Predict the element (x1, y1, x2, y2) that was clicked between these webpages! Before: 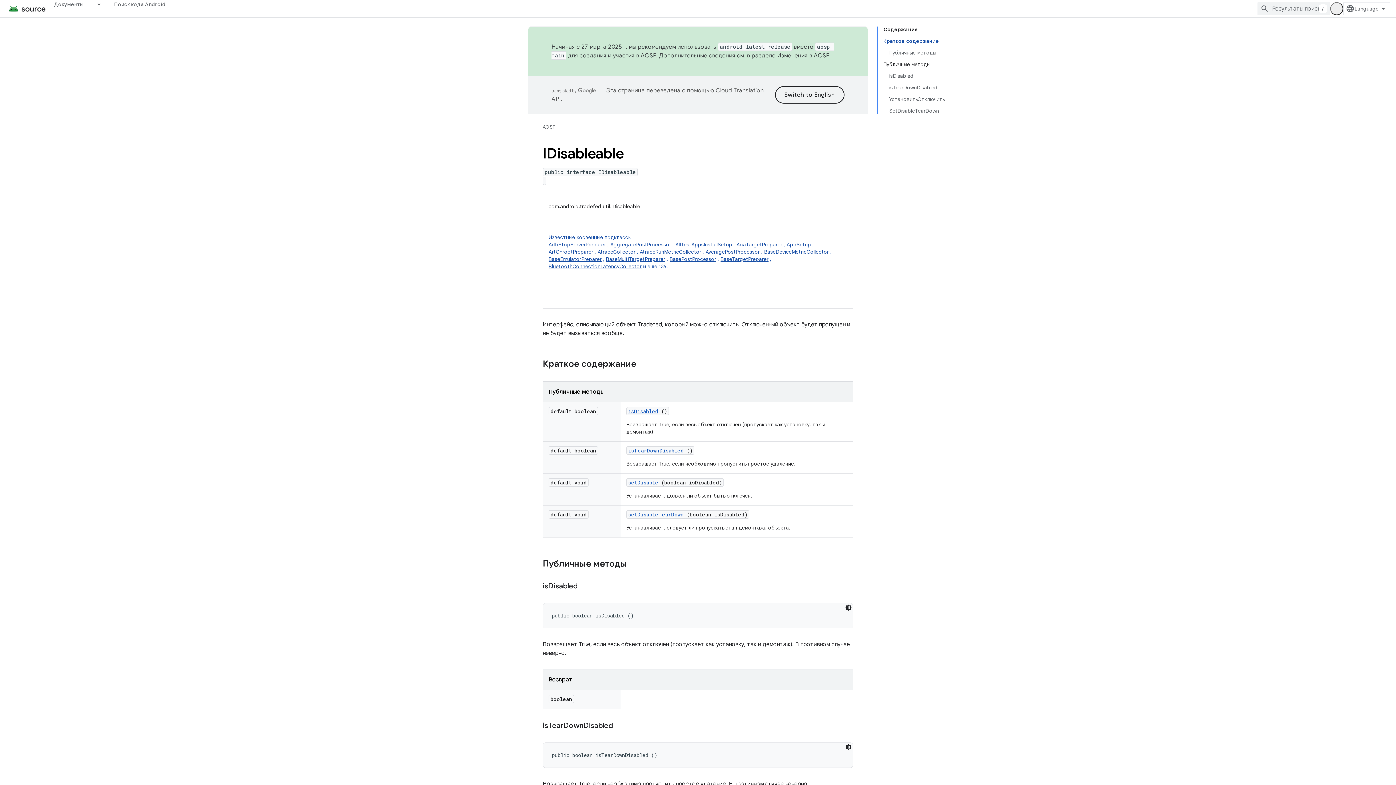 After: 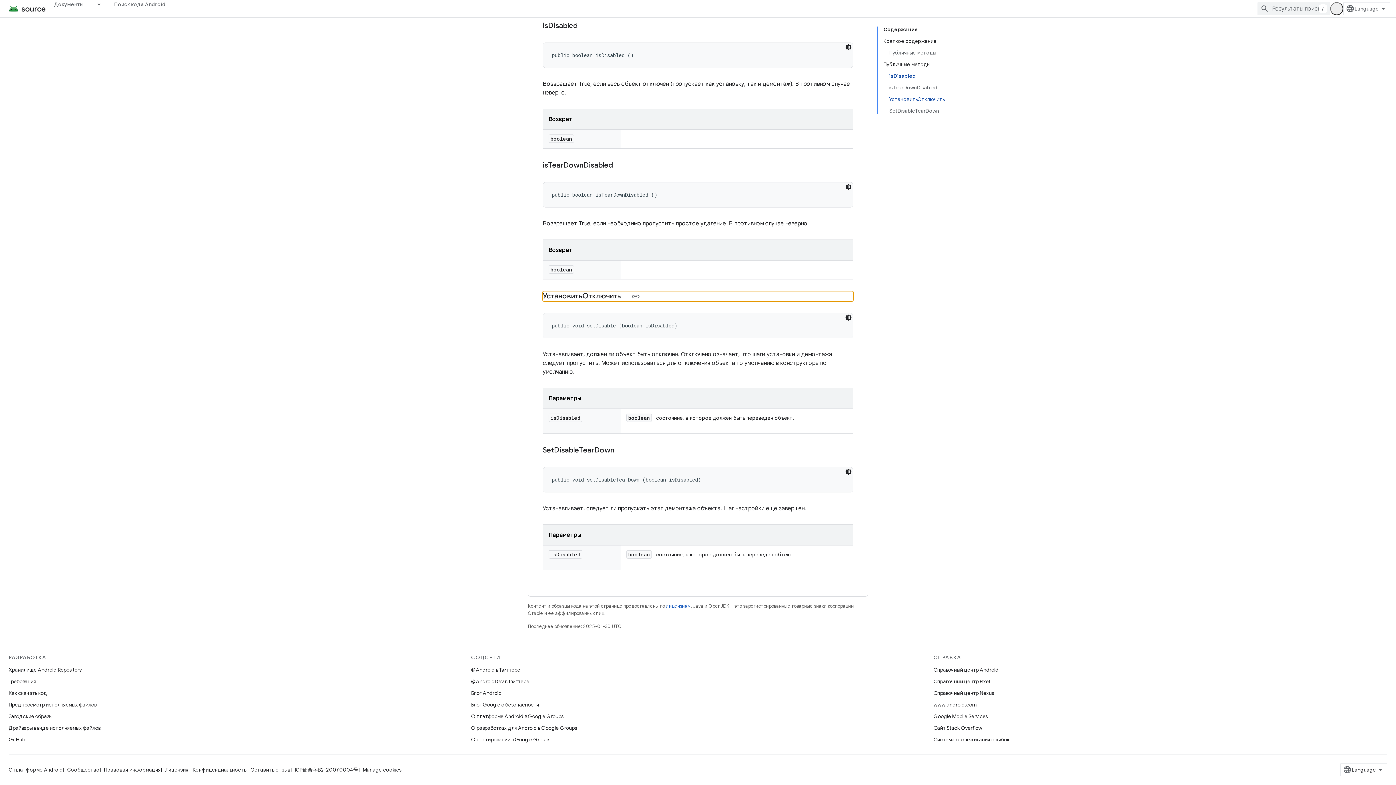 Action: label: УстановитьОтключить bbox: (889, 93, 944, 105)